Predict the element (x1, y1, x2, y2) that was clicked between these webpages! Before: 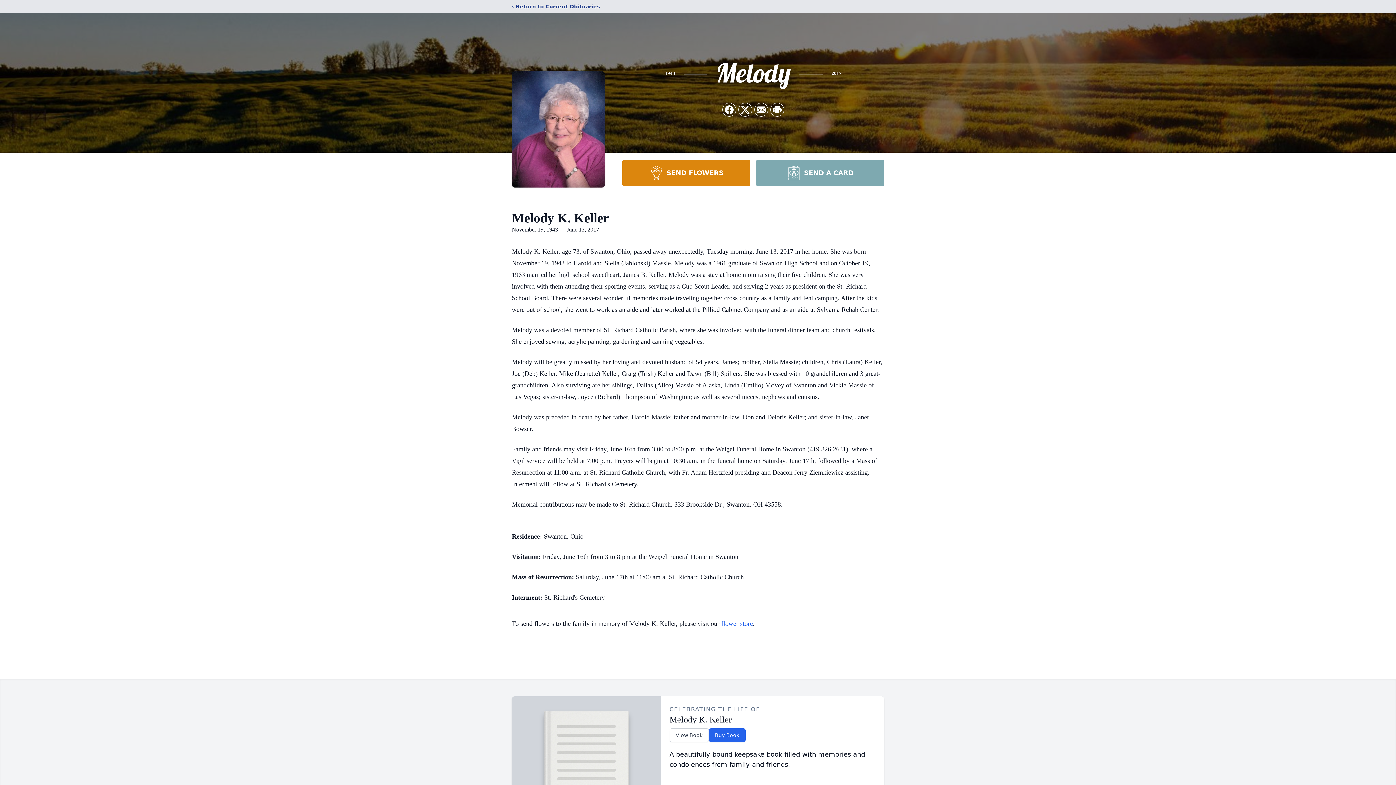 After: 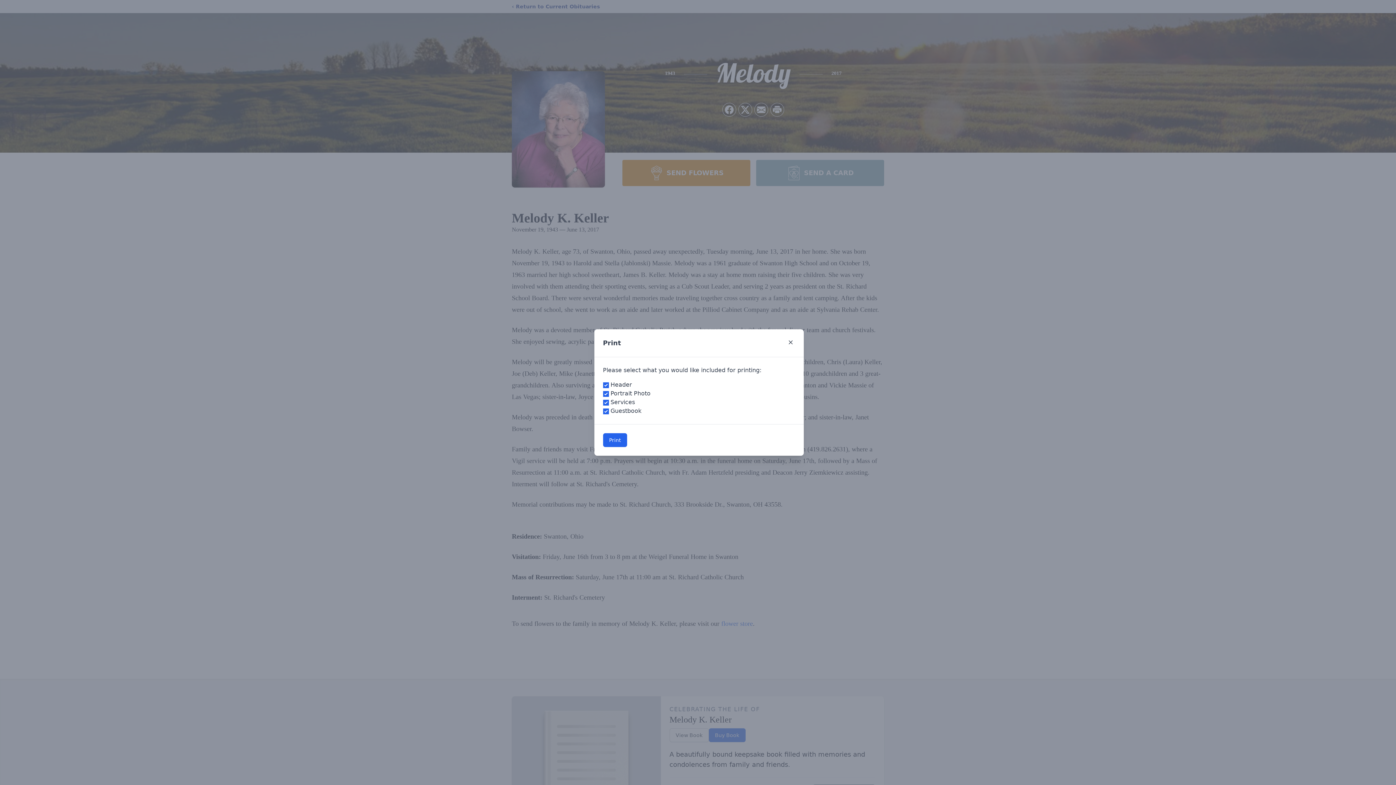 Action: bbox: (770, 103, 784, 116) label: Print Obituary